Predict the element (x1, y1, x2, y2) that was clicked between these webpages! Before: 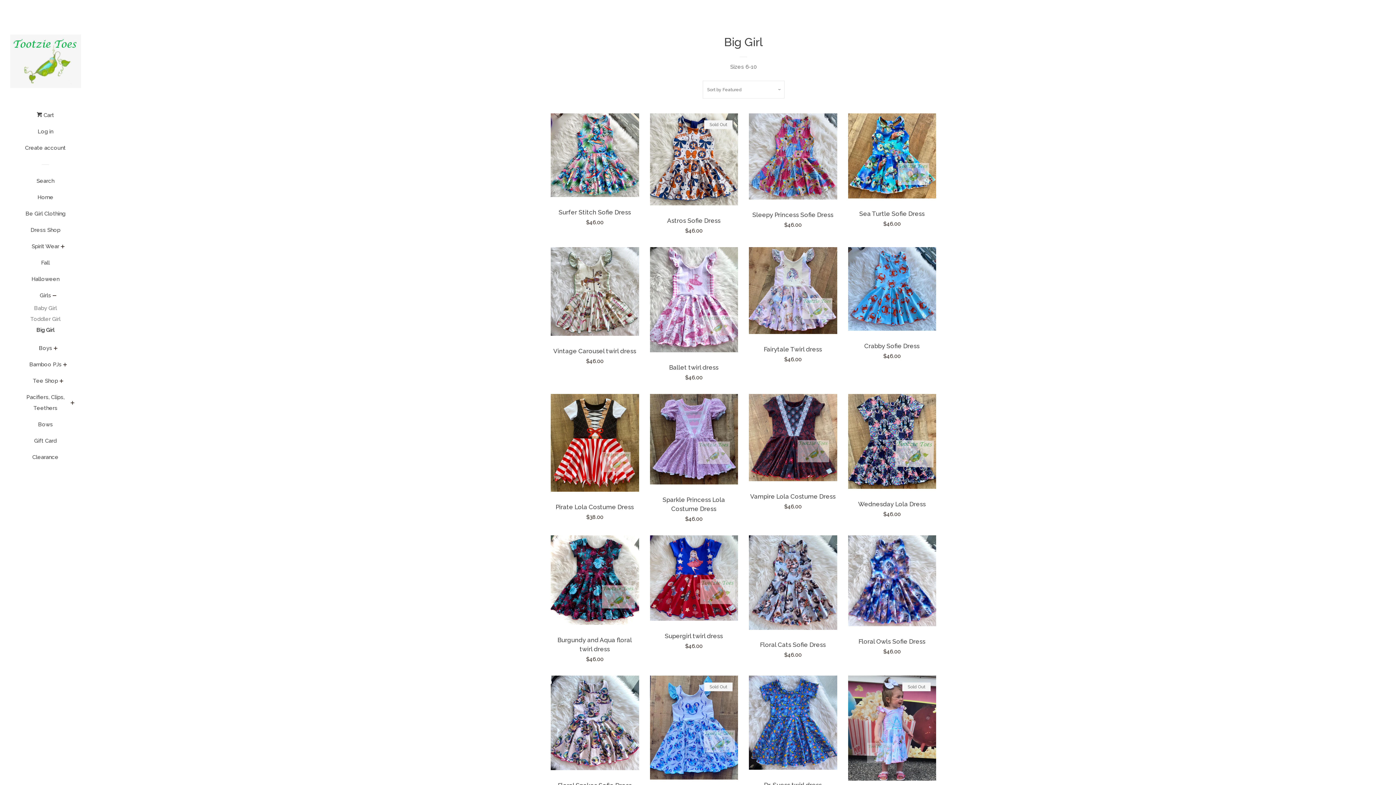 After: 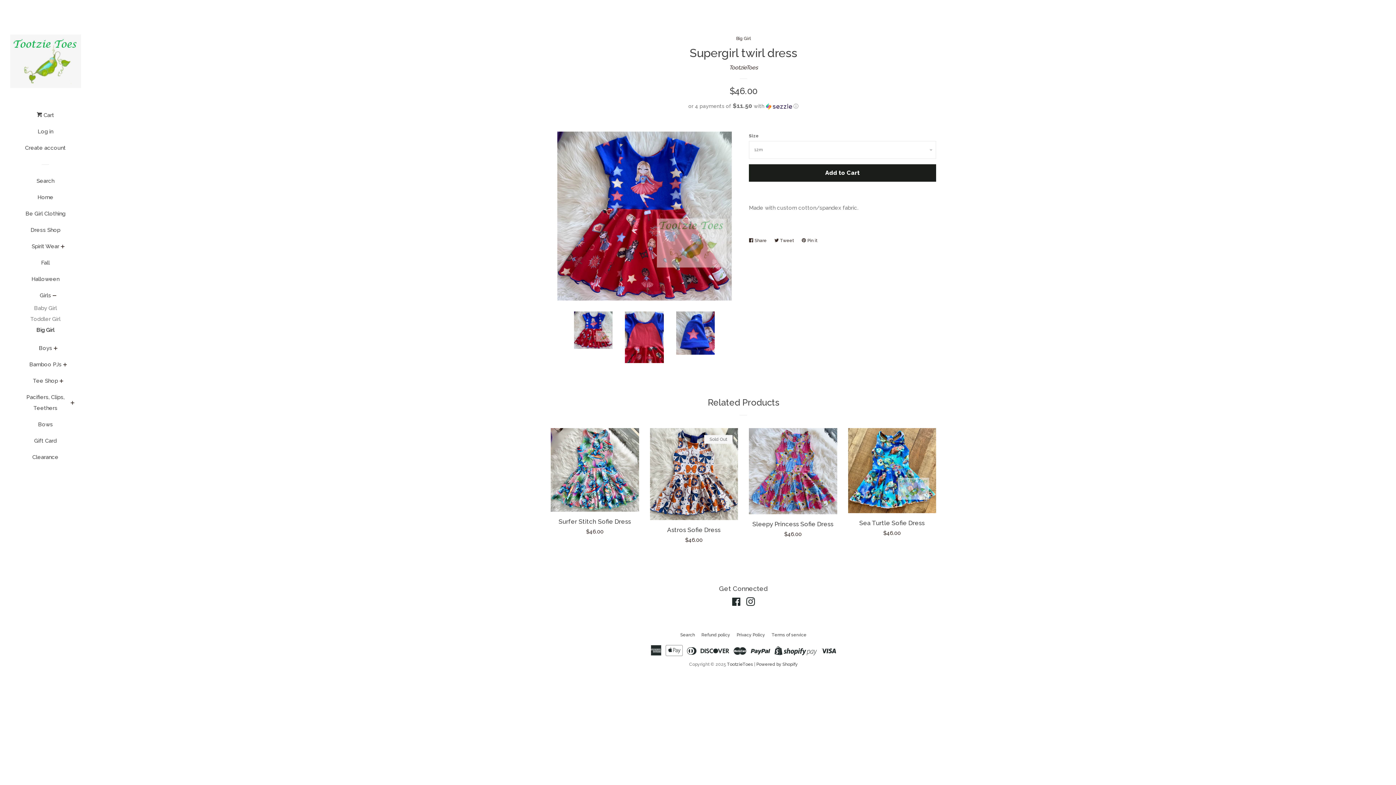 Action: bbox: (650, 535, 738, 651) label: Supergirl twirl dress

Regular price
$46.00